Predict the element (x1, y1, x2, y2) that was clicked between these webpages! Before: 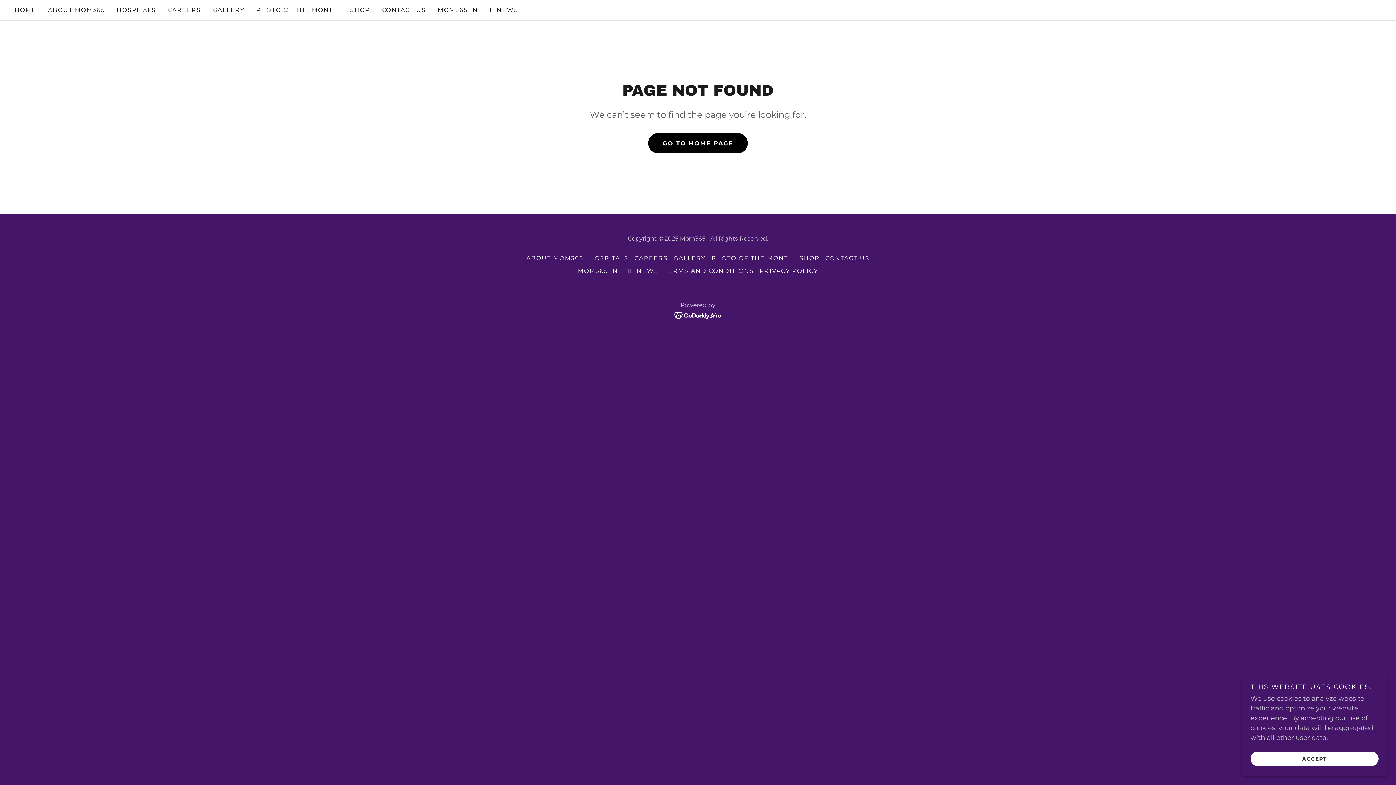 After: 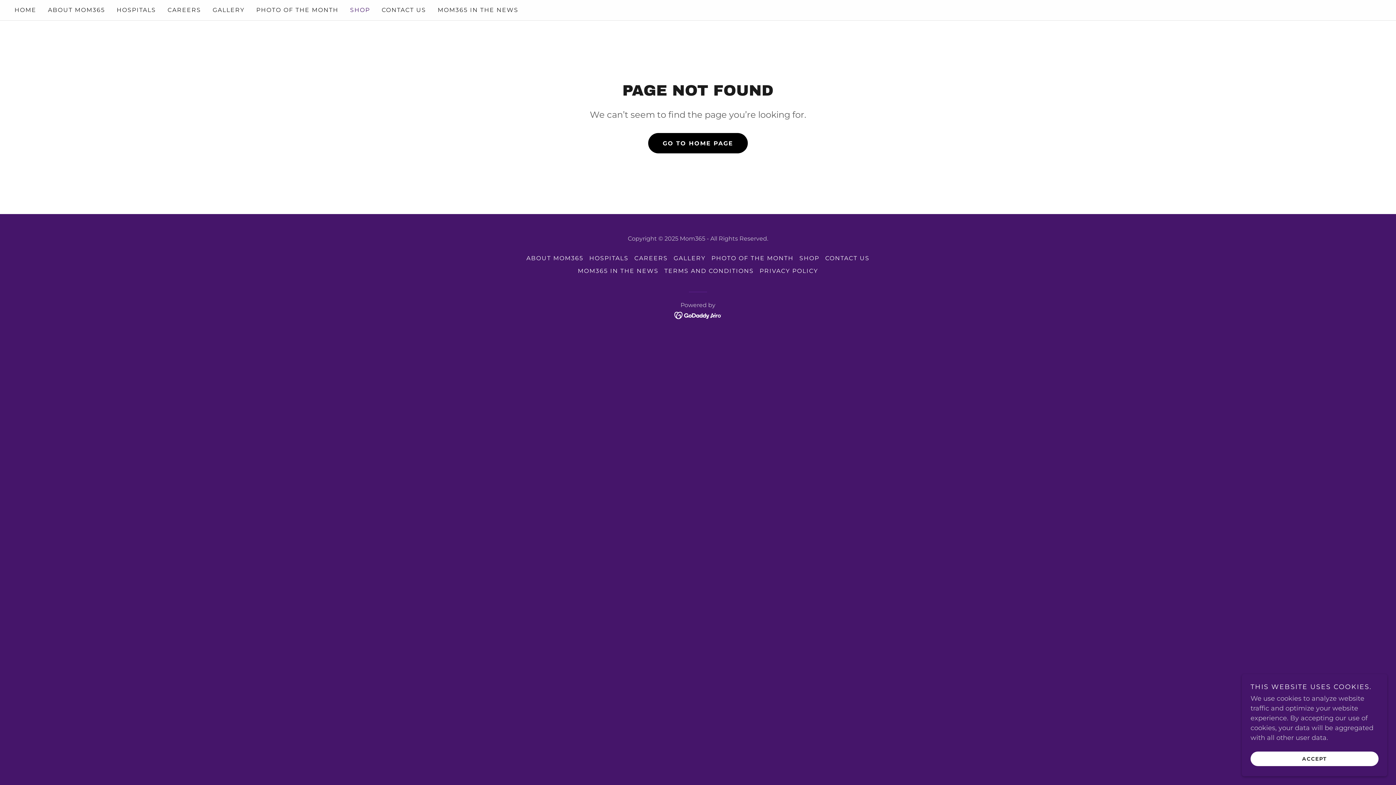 Action: label: SHOP bbox: (348, 3, 372, 16)